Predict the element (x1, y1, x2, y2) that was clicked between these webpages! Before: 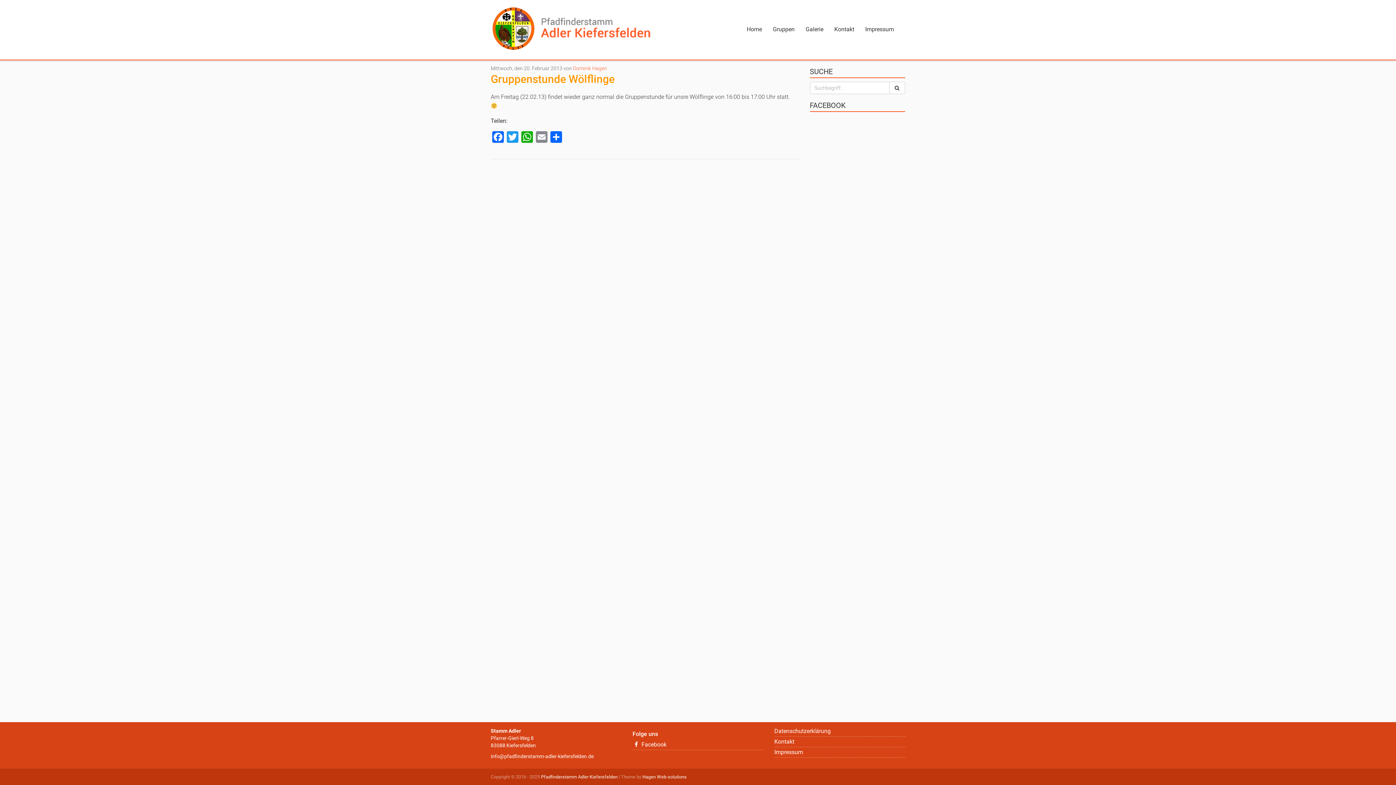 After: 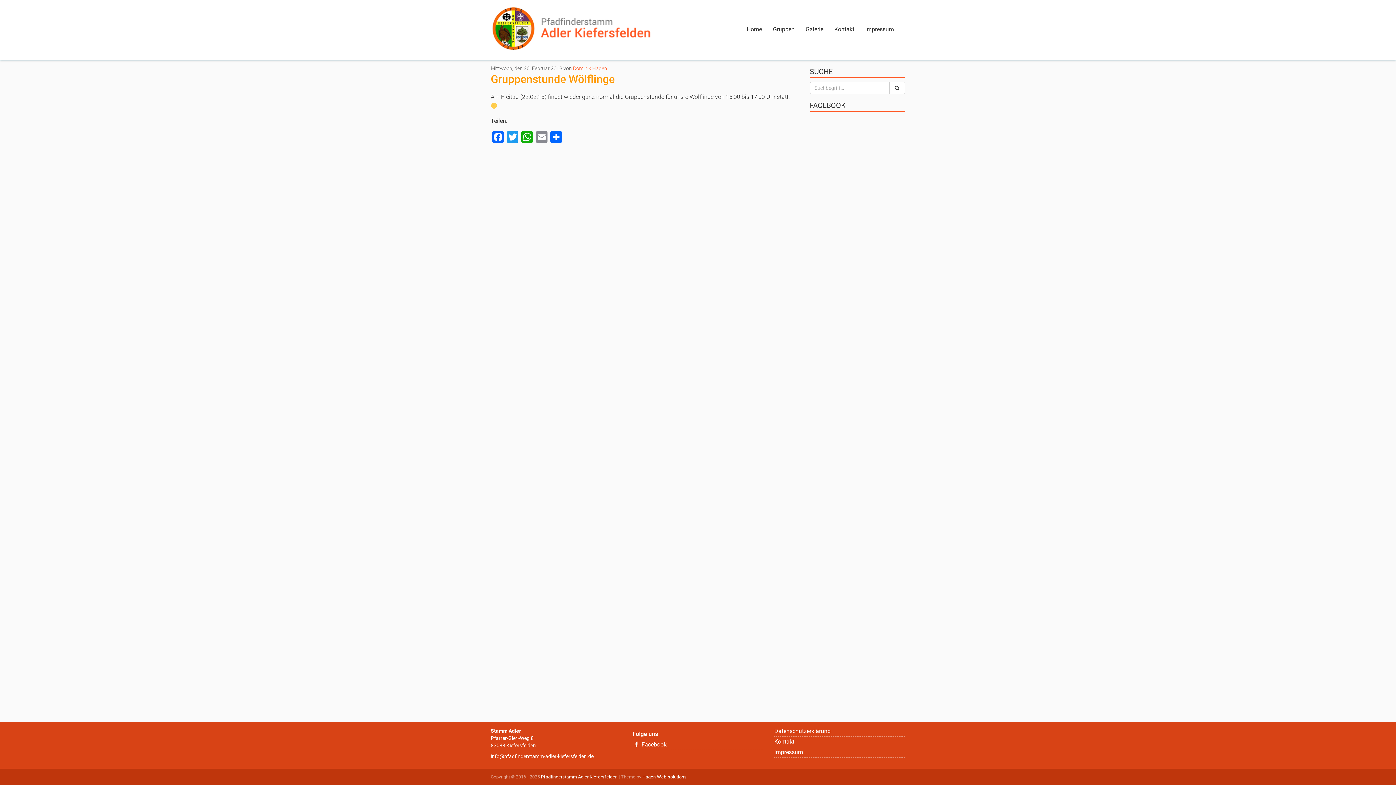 Action: bbox: (642, 774, 686, 780) label: Hagen Web-solutions